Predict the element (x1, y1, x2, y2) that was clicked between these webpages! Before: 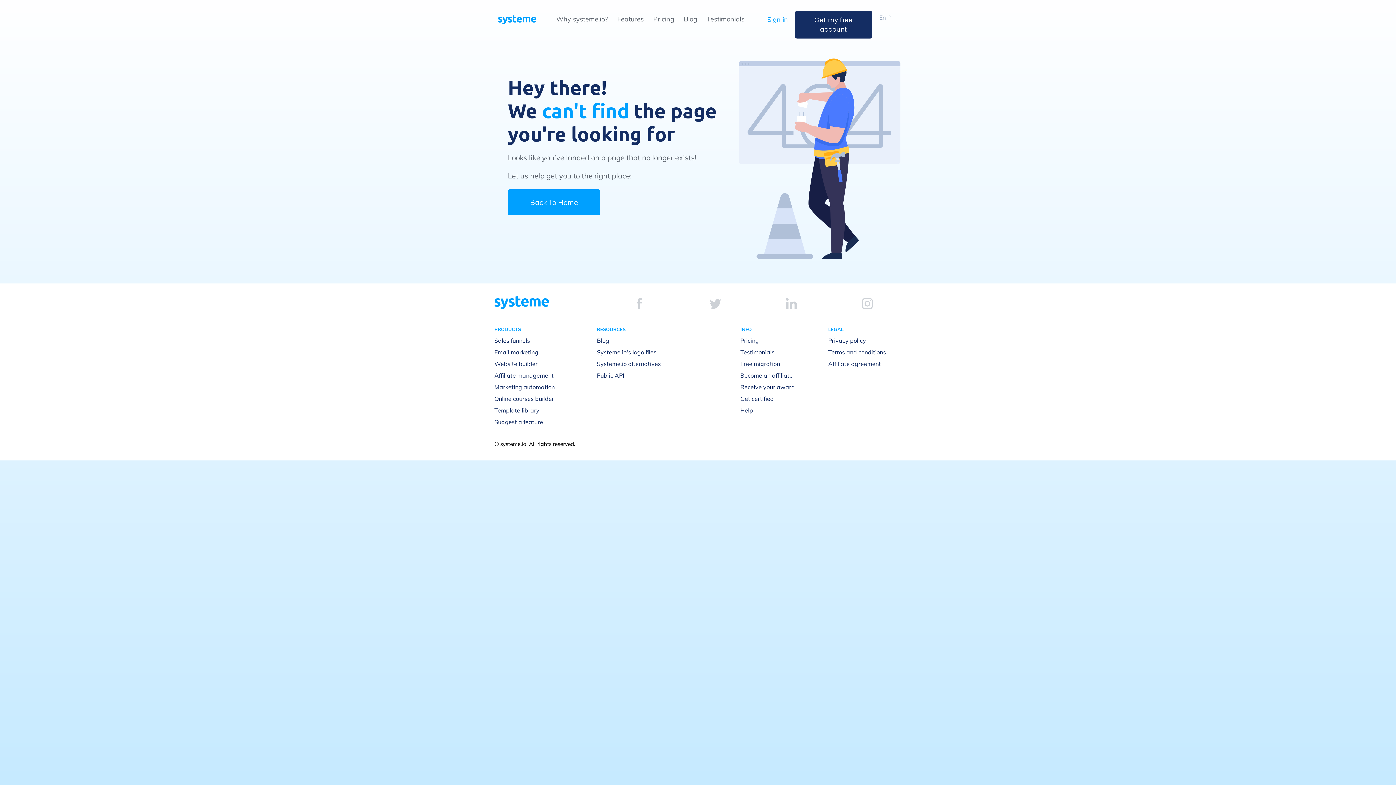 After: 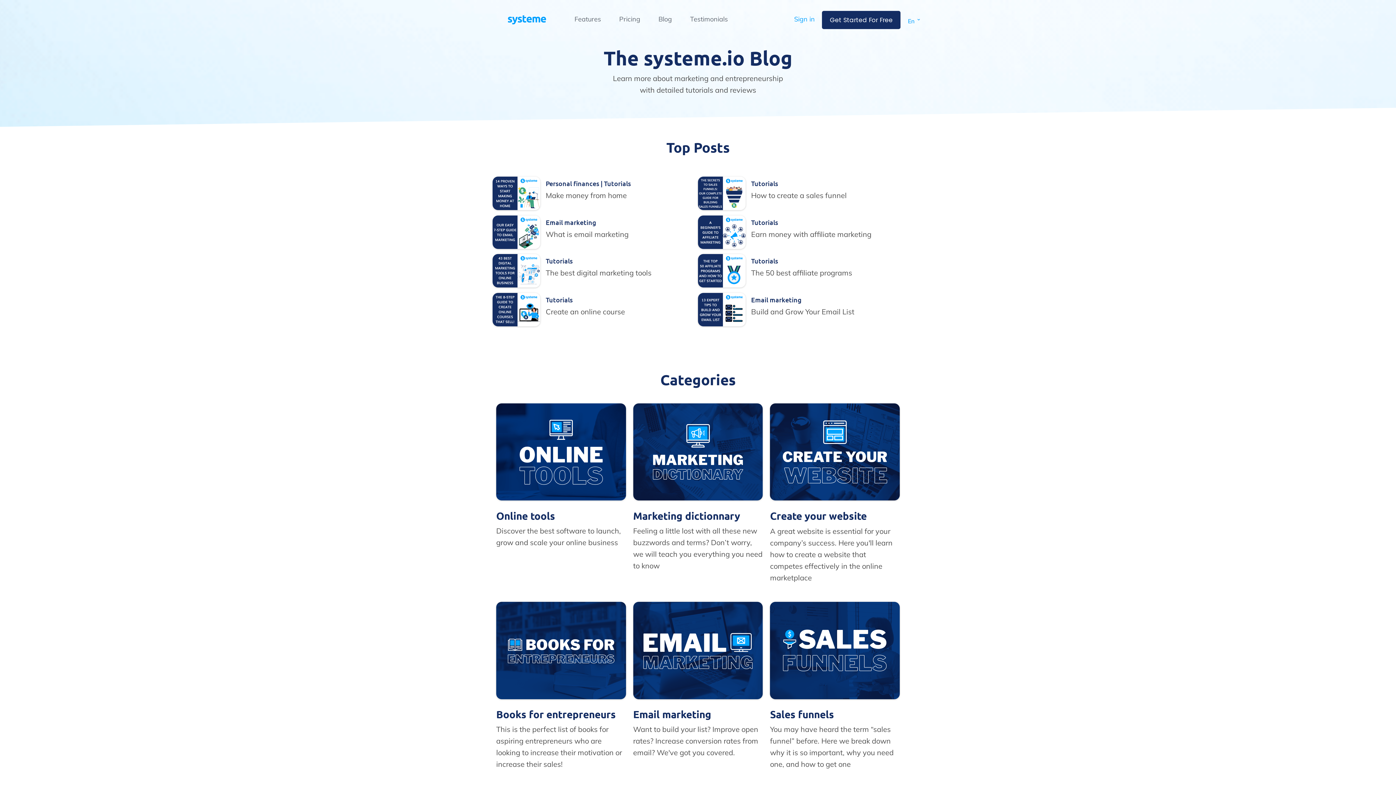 Action: bbox: (684, 14, 697, 23) label: Blog